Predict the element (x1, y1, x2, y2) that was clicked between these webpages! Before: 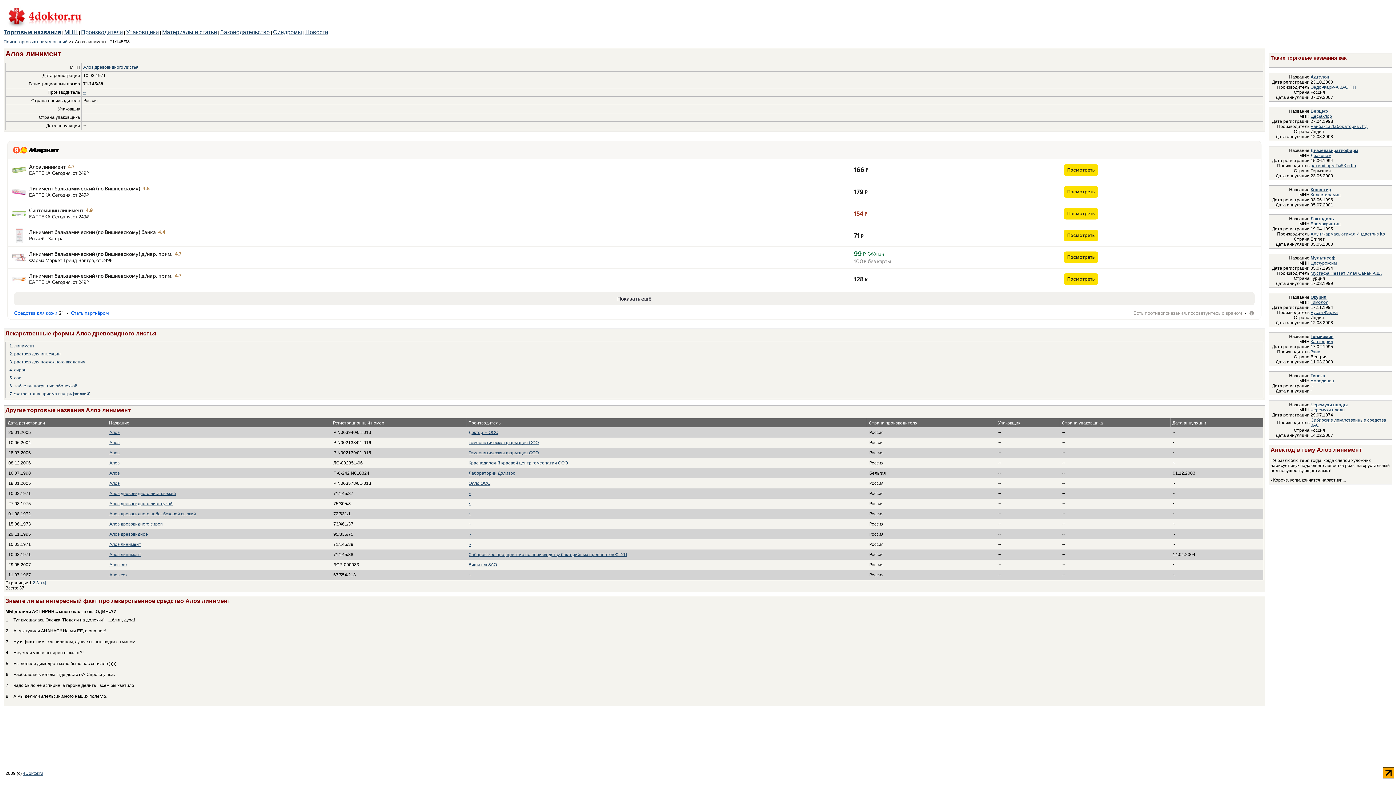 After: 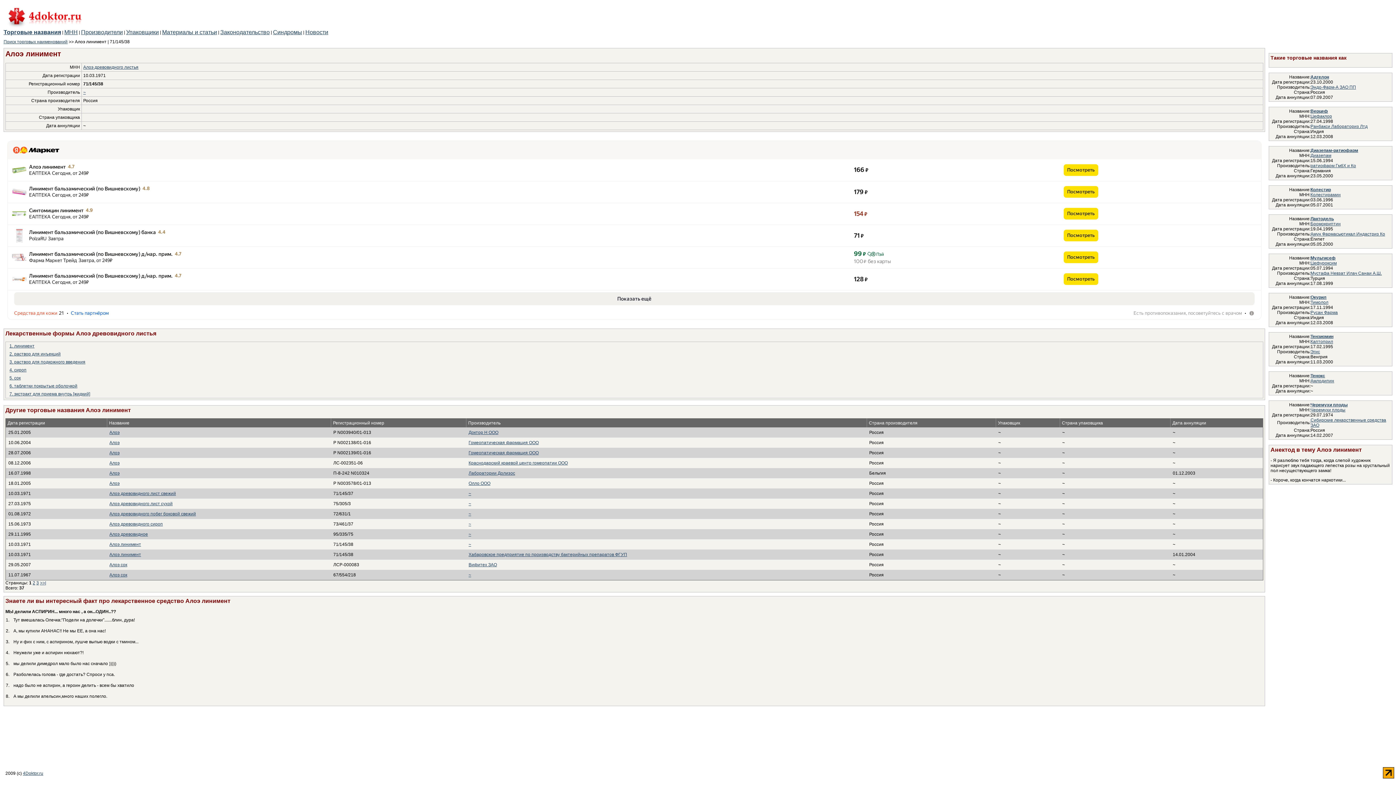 Action: bbox: (14, 310, 64, 316) label: Средства для кожи21